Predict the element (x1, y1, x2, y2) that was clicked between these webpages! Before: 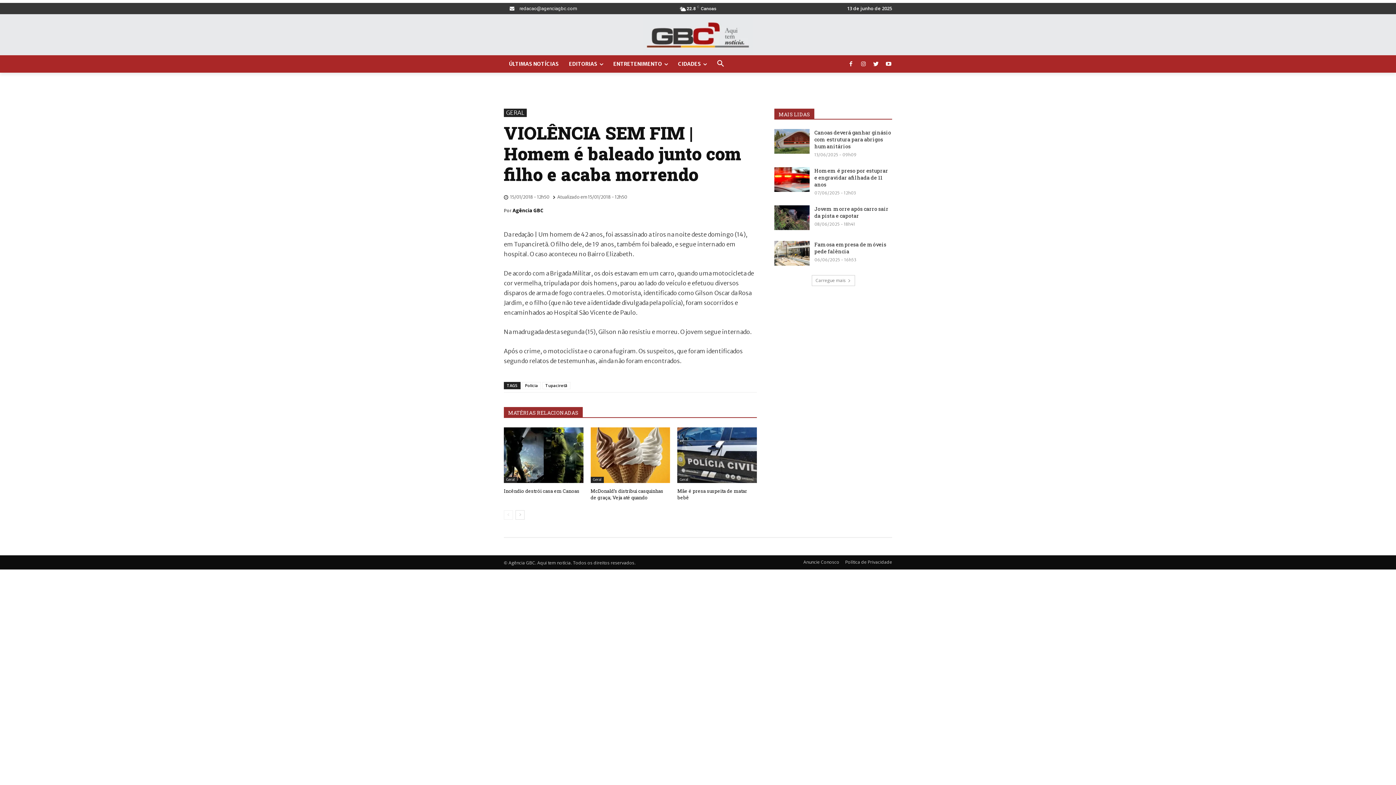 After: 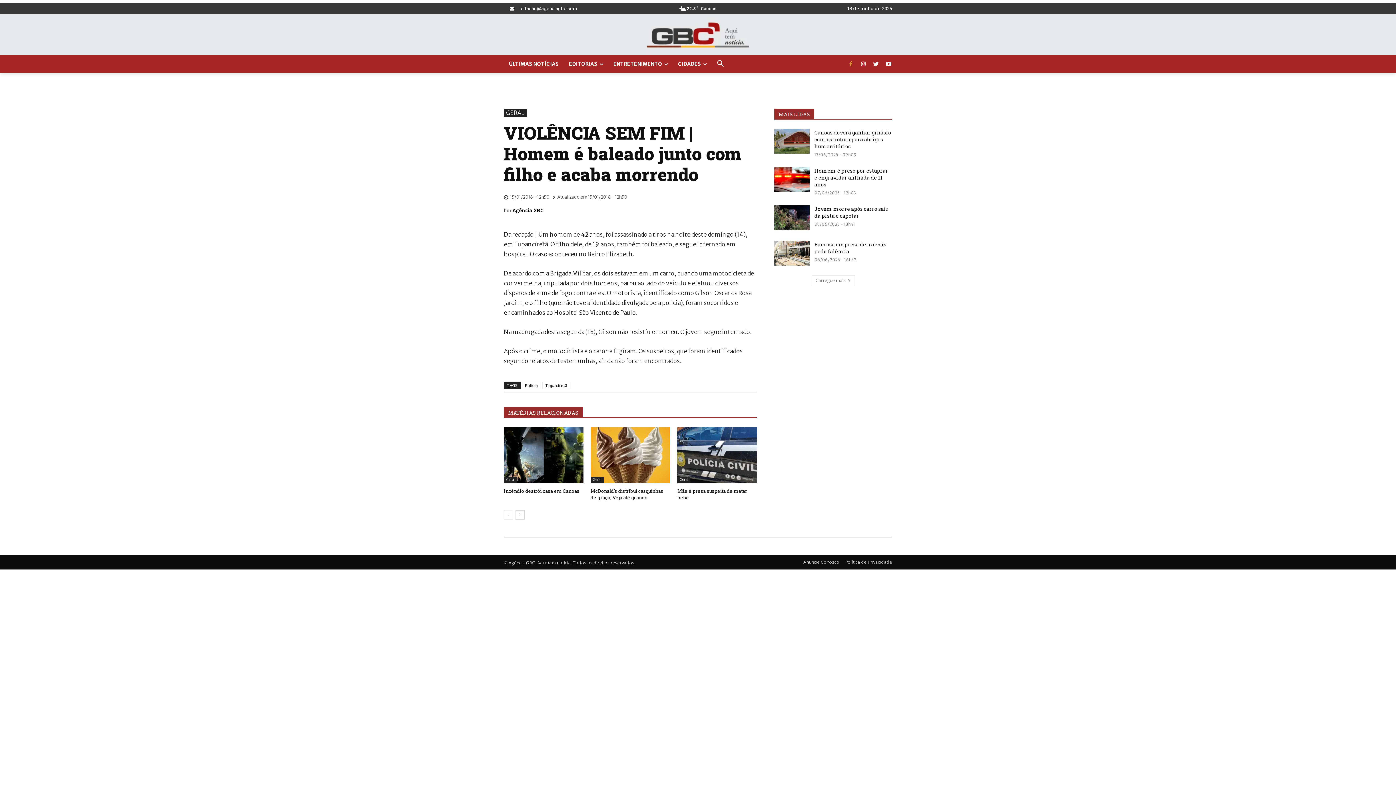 Action: bbox: (847, 60, 854, 67)